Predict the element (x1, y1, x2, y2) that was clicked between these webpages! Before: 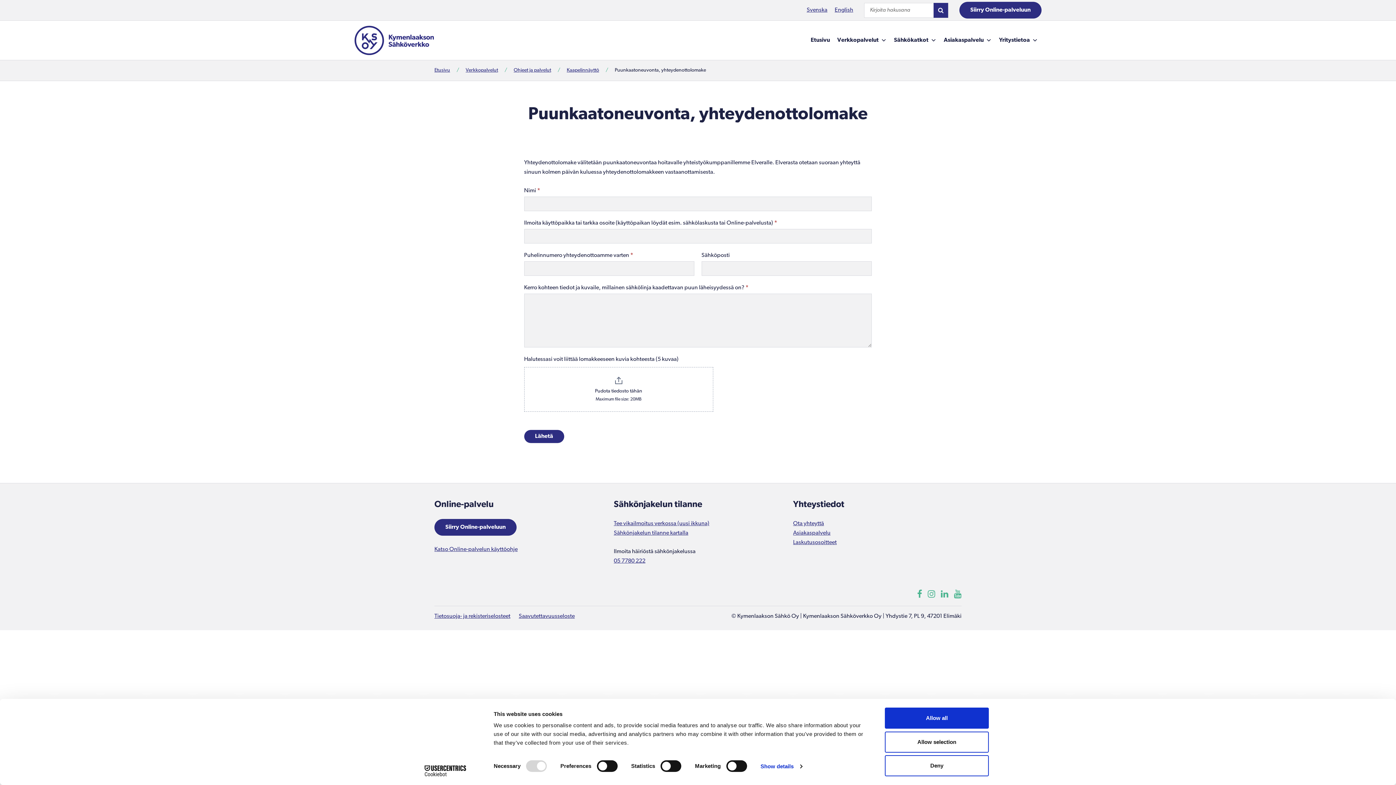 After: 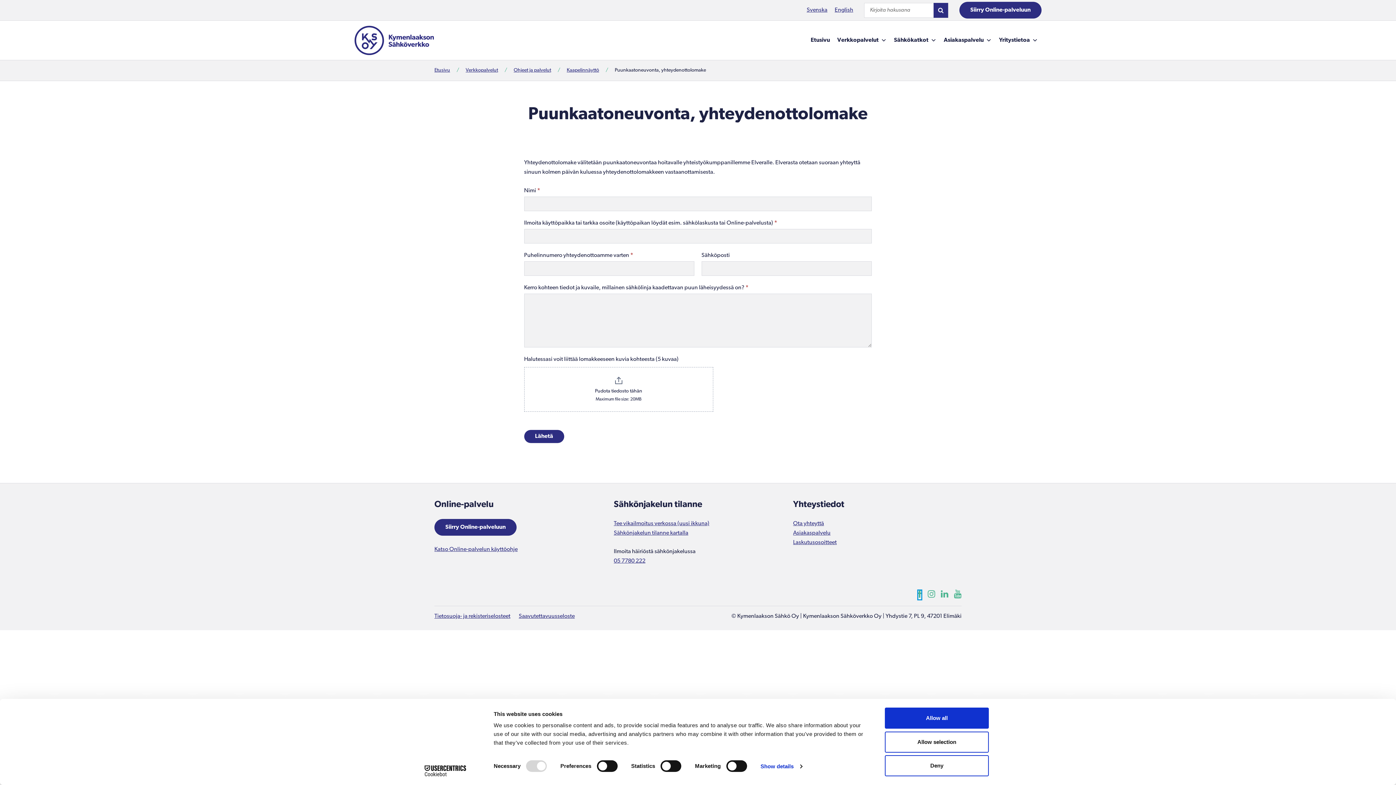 Action: bbox: (917, 589, 922, 600)